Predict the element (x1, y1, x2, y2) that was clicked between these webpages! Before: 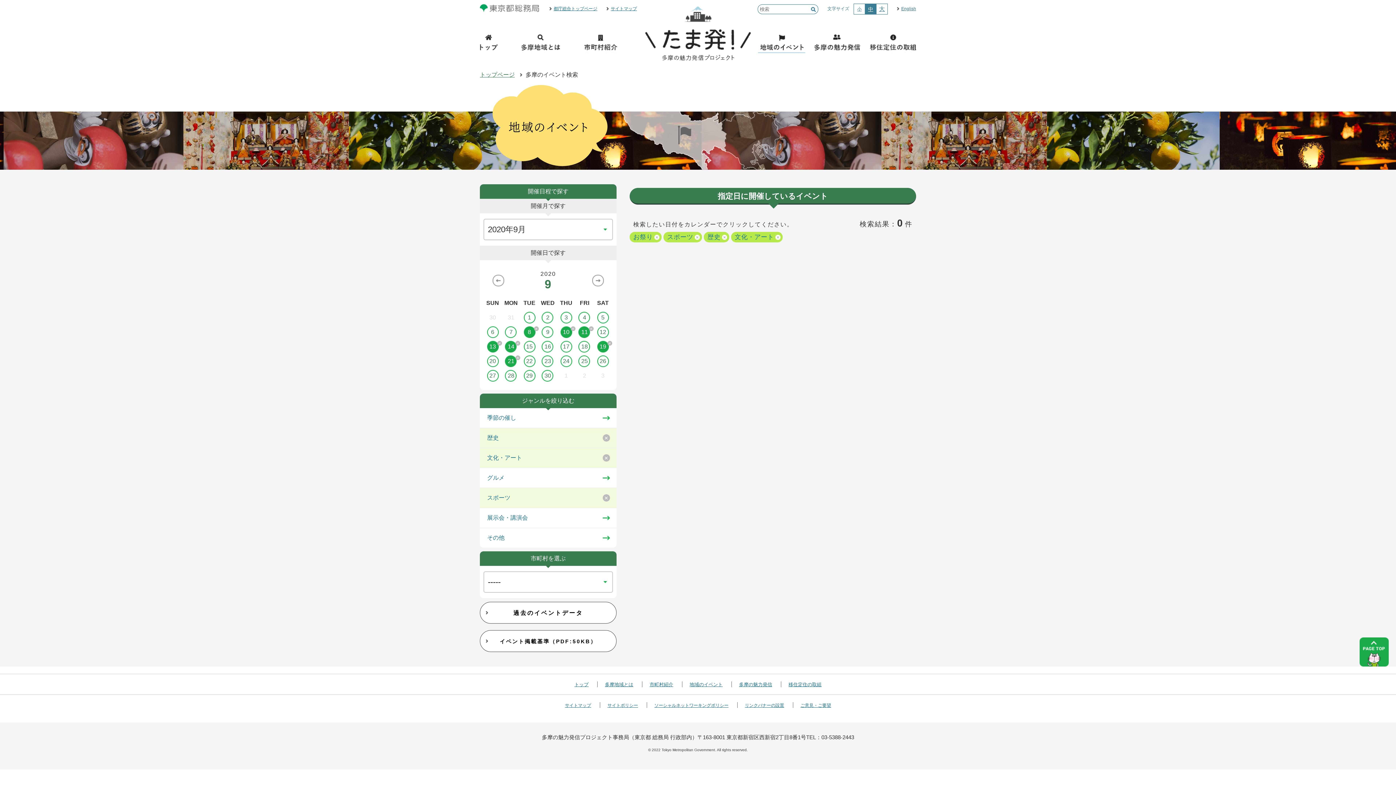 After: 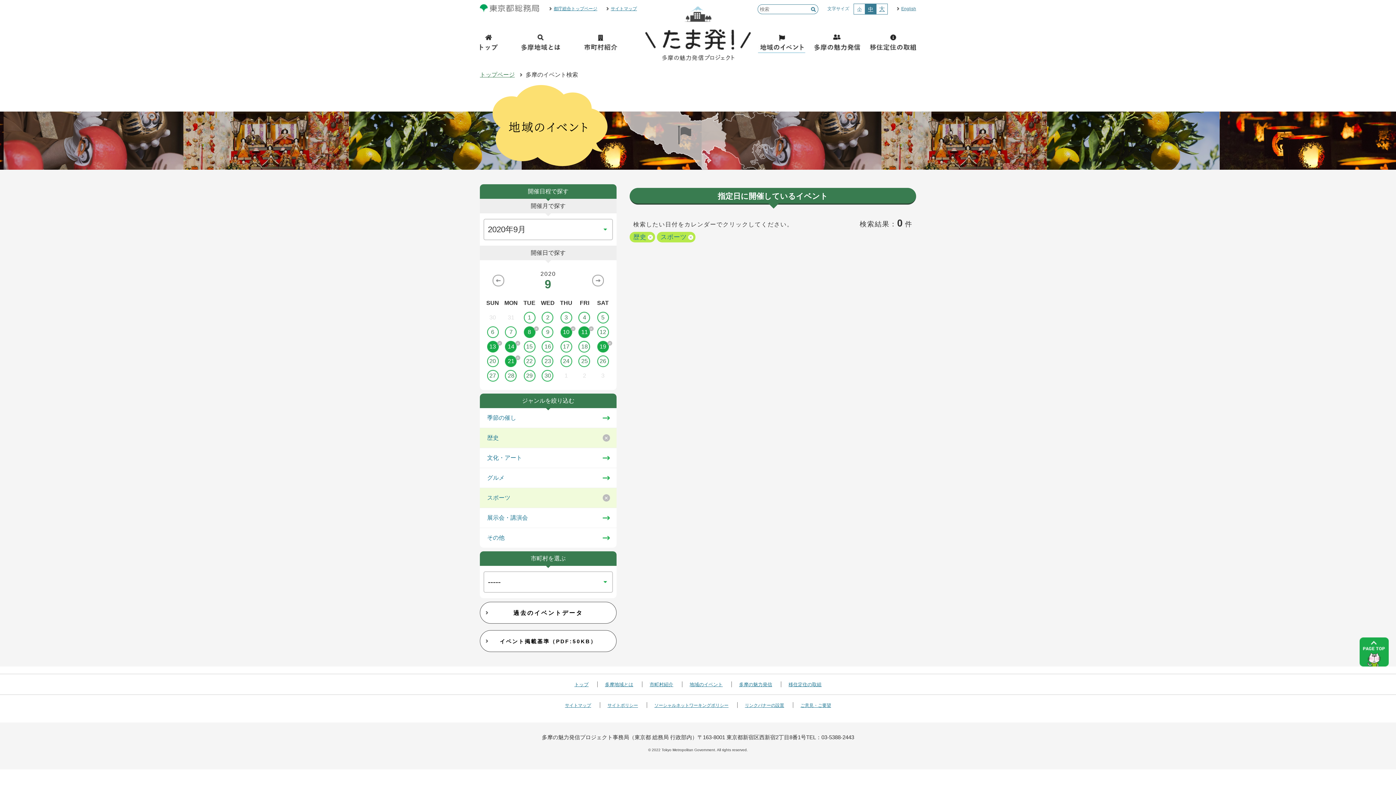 Action: label: 文化・アート bbox: (480, 453, 616, 462)